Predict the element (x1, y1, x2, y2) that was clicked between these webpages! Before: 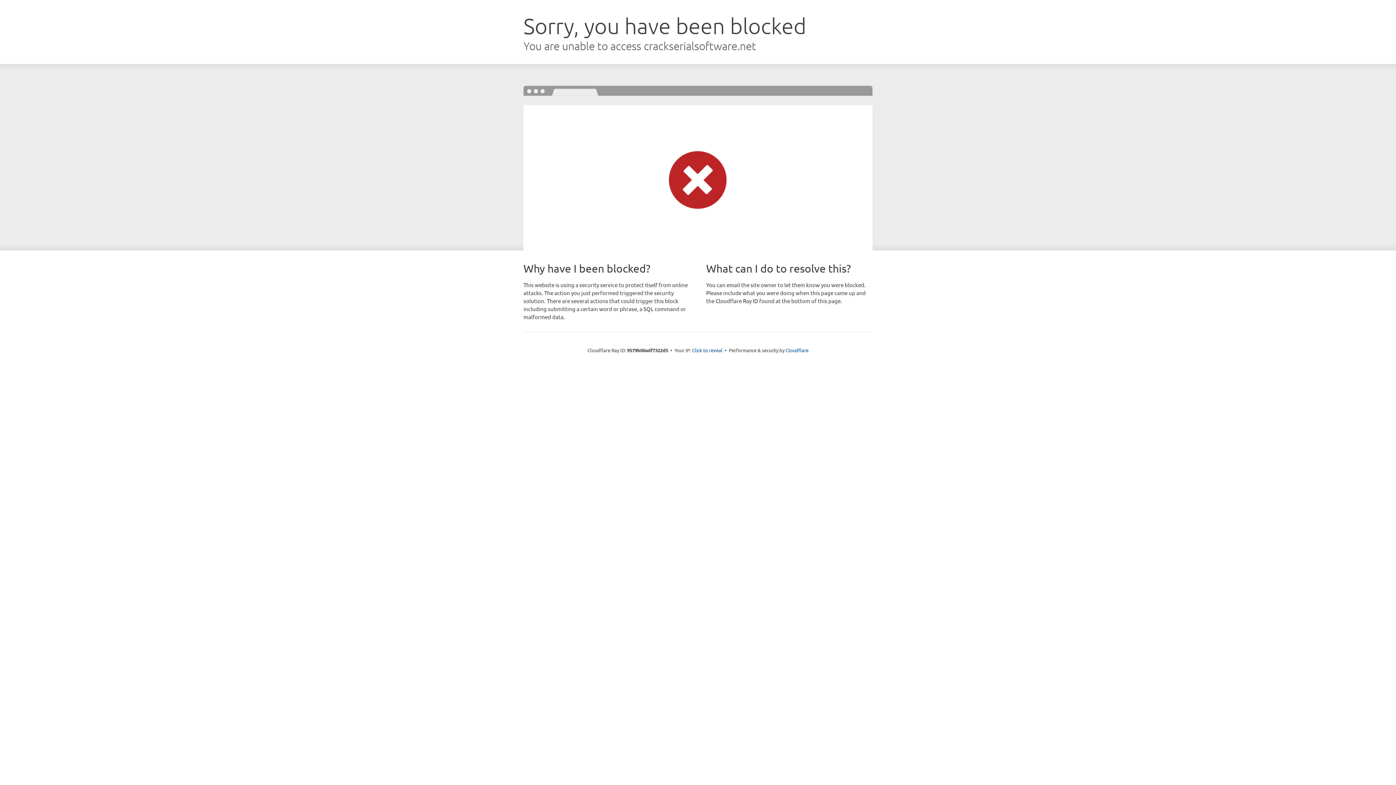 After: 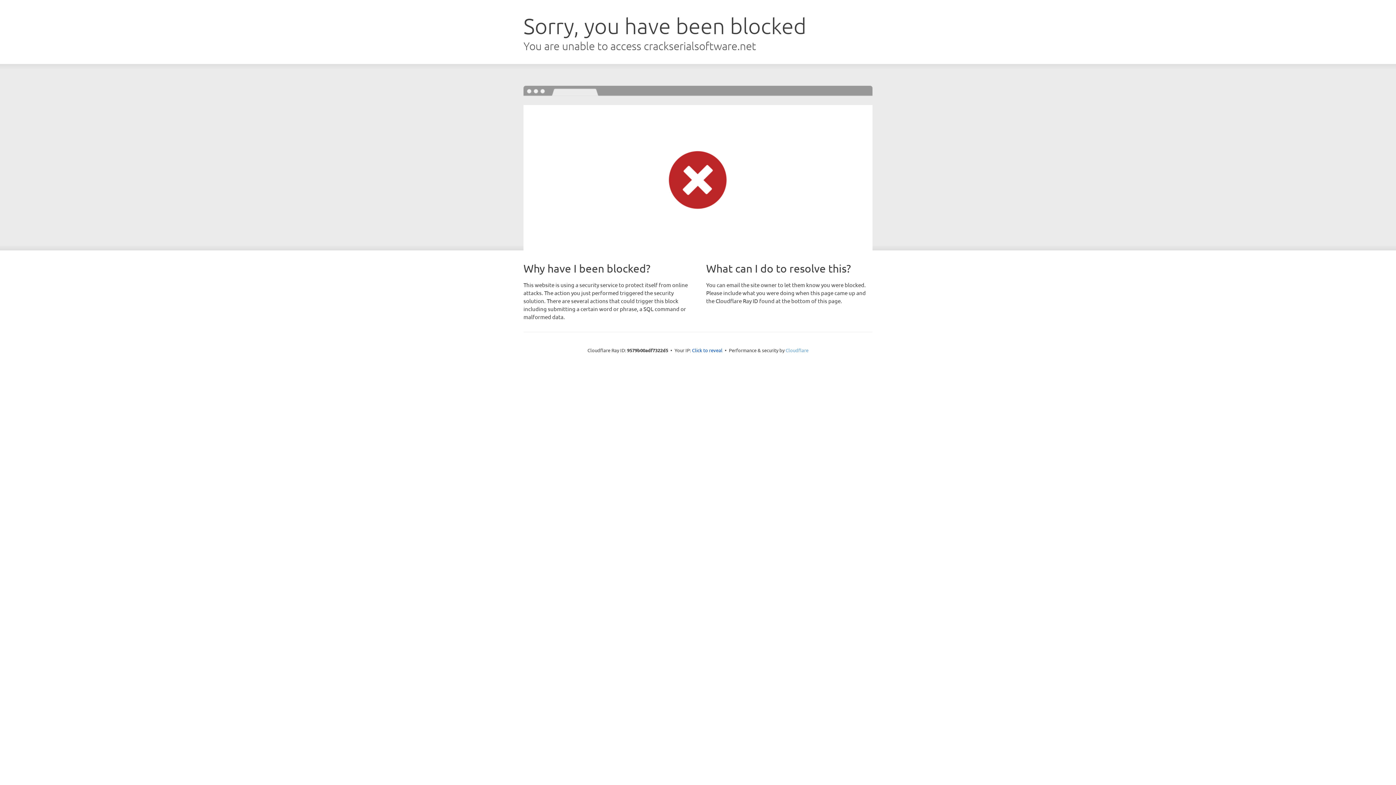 Action: bbox: (785, 347, 808, 353) label: Cloudflare